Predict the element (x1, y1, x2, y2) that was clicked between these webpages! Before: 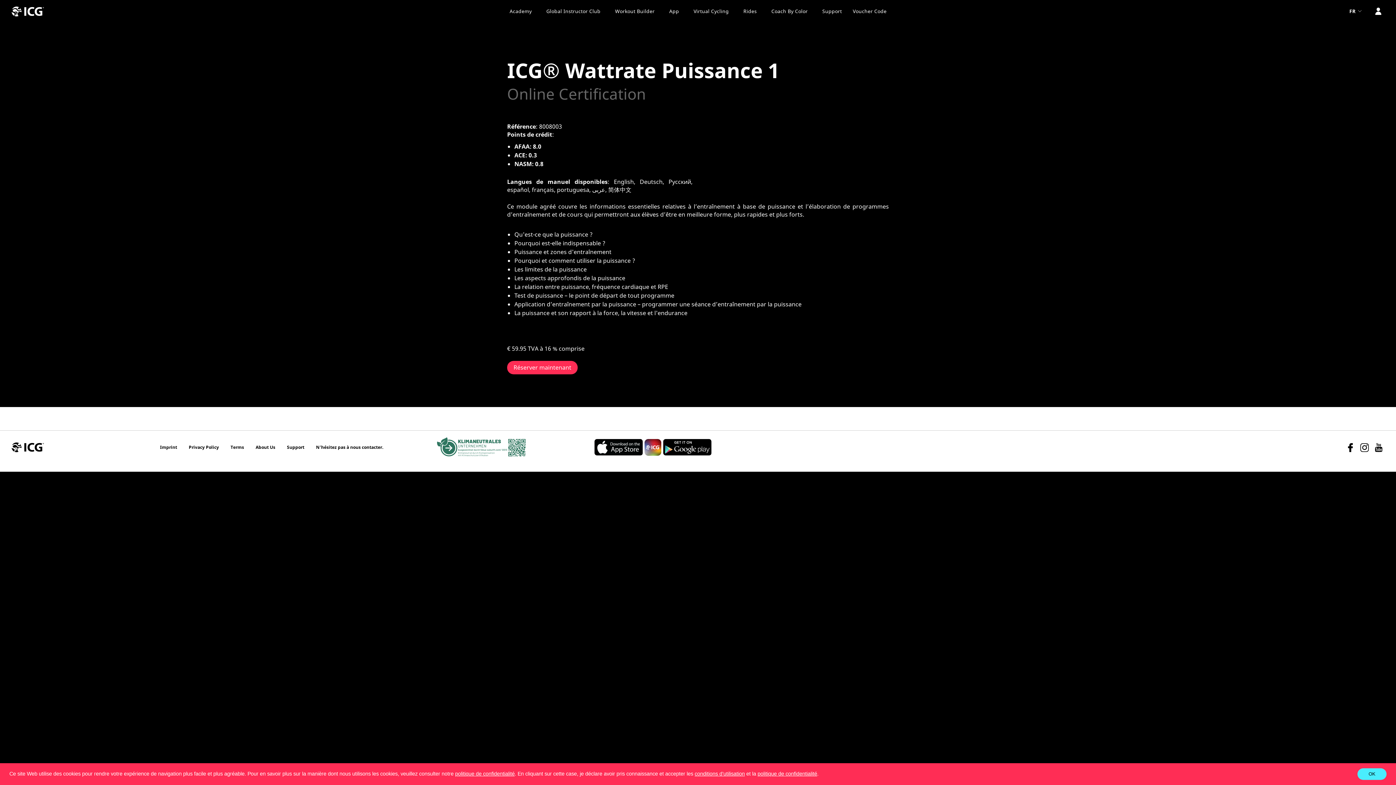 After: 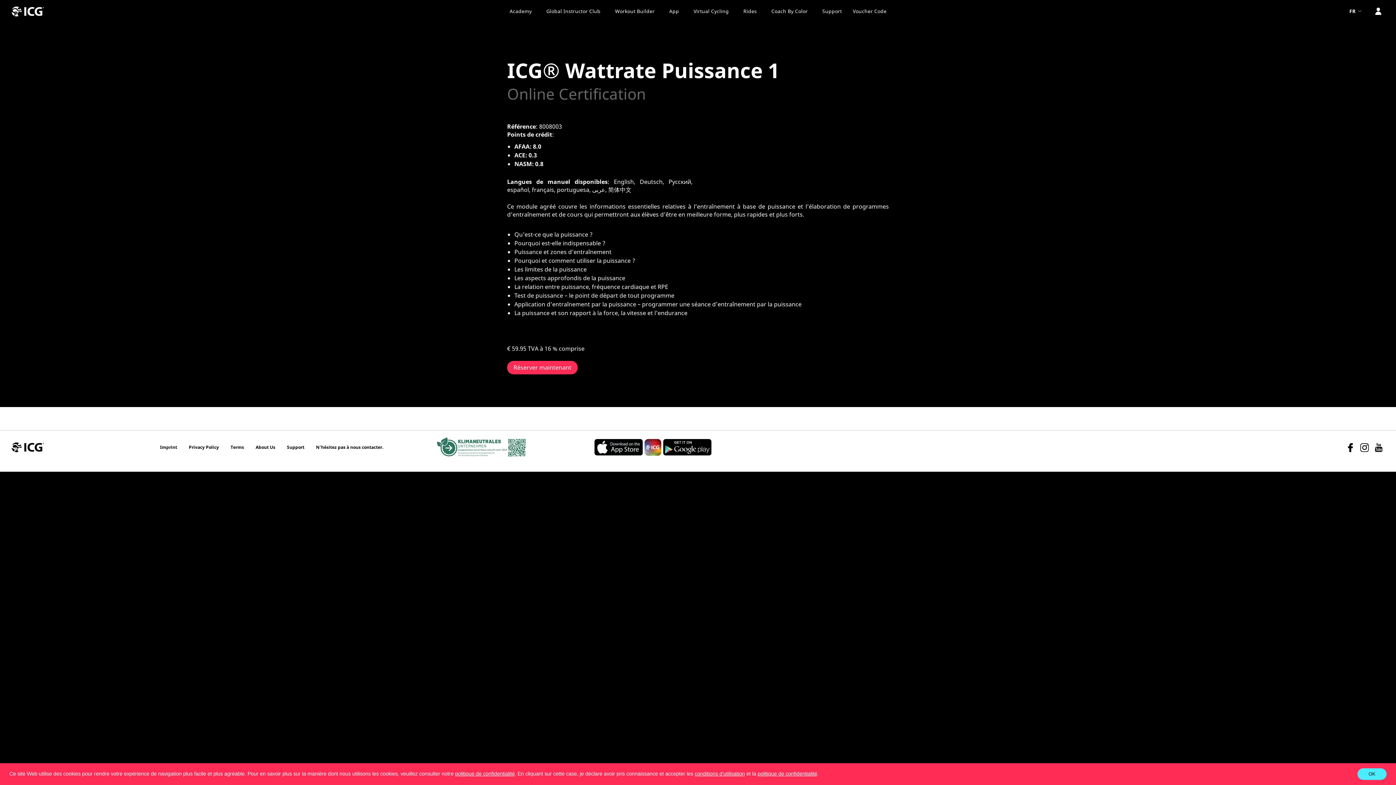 Action: bbox: (436, 442, 527, 450)